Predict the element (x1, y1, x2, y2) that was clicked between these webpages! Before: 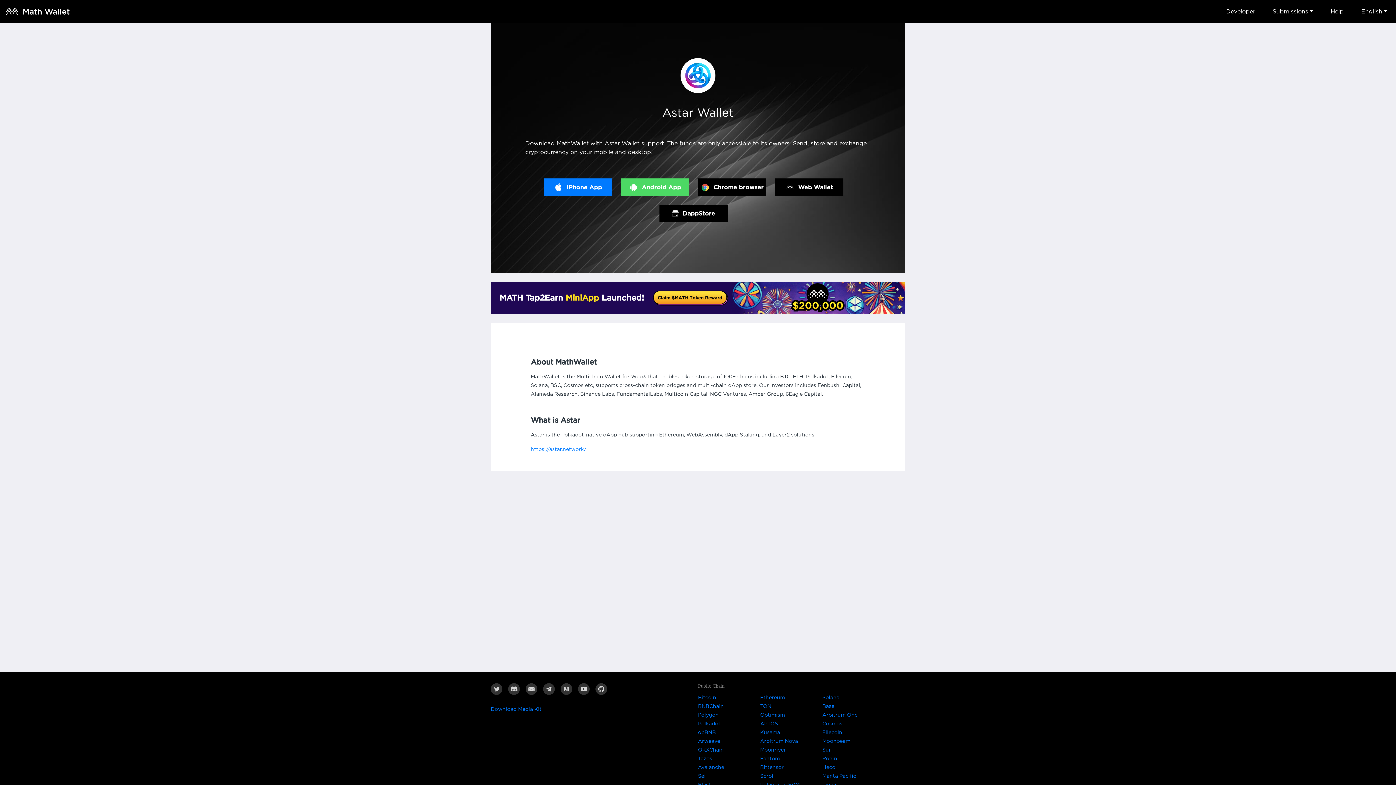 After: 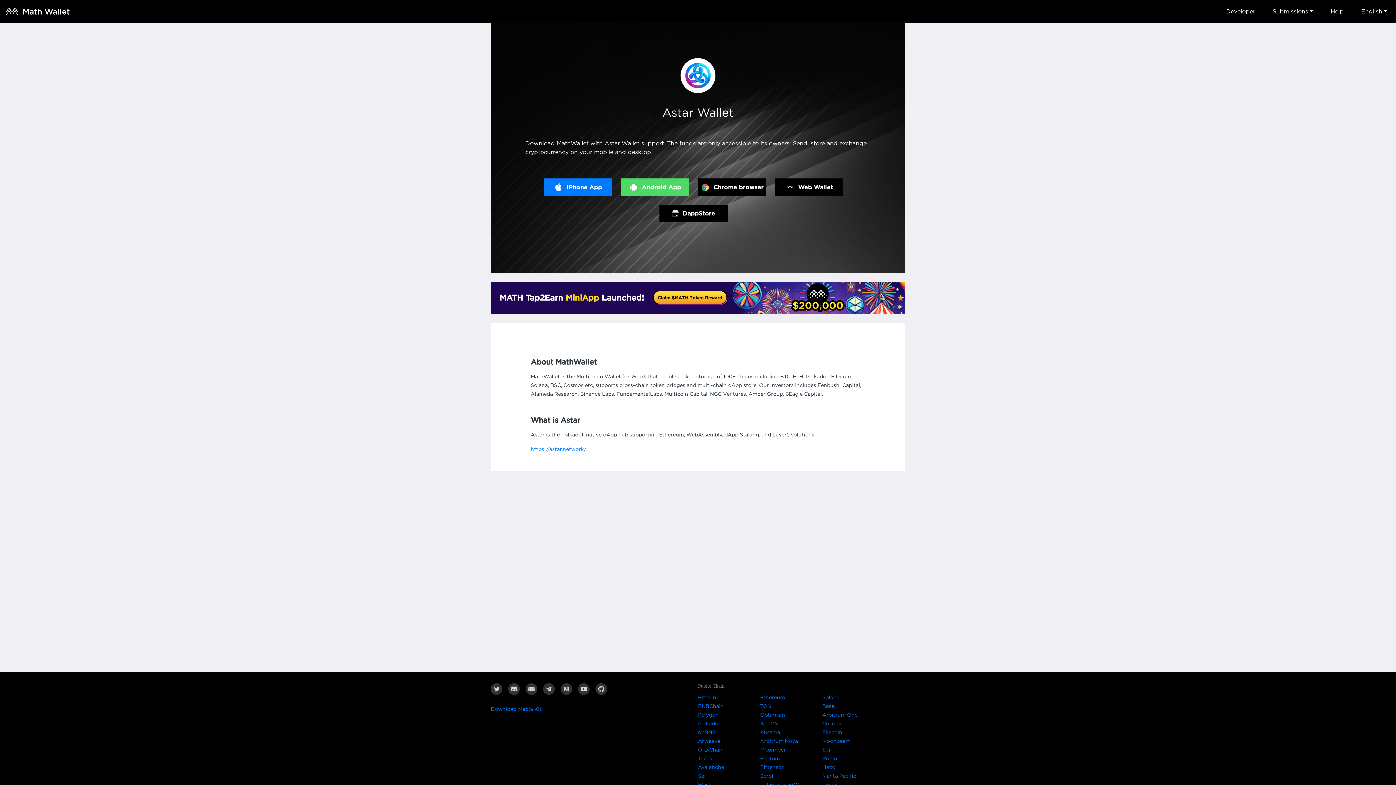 Action: label: Solana bbox: (822, 695, 839, 701)